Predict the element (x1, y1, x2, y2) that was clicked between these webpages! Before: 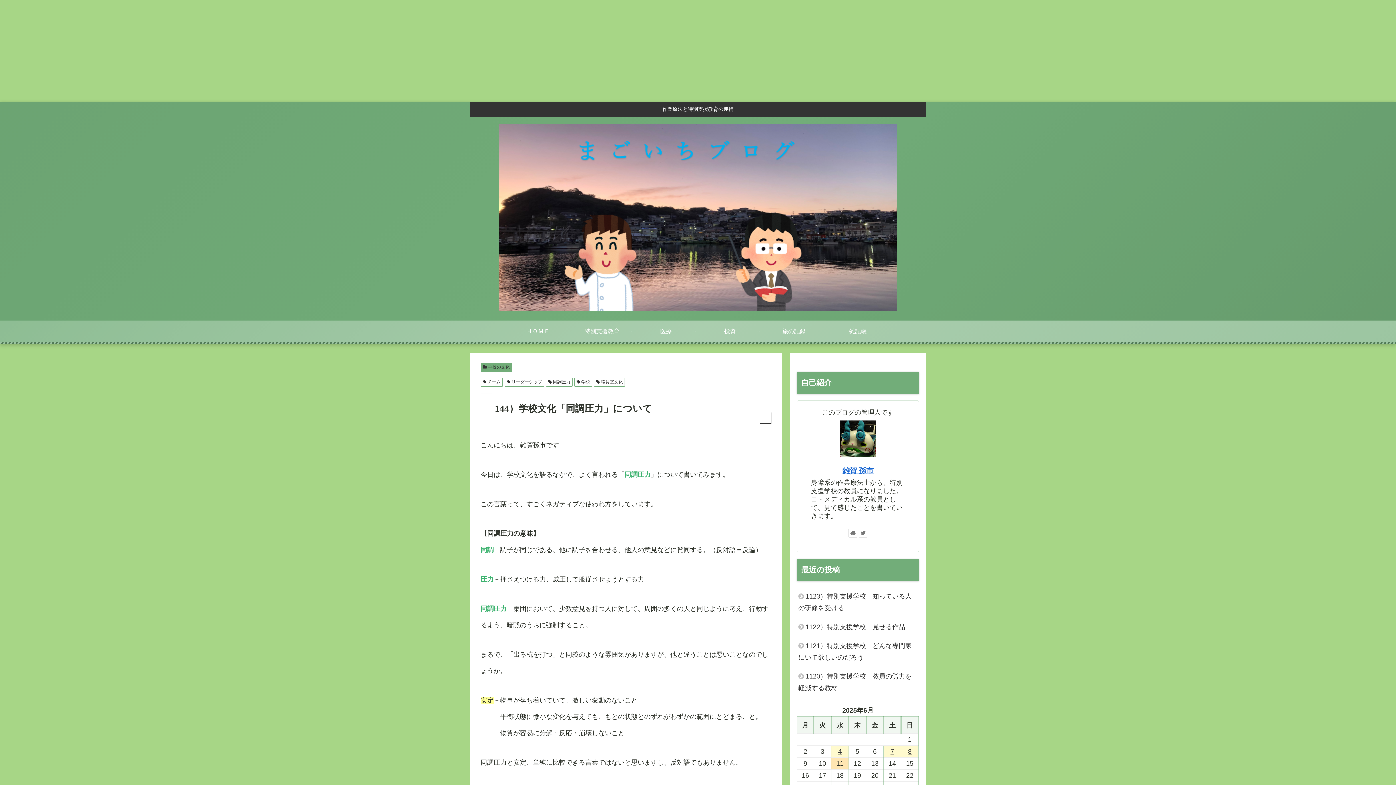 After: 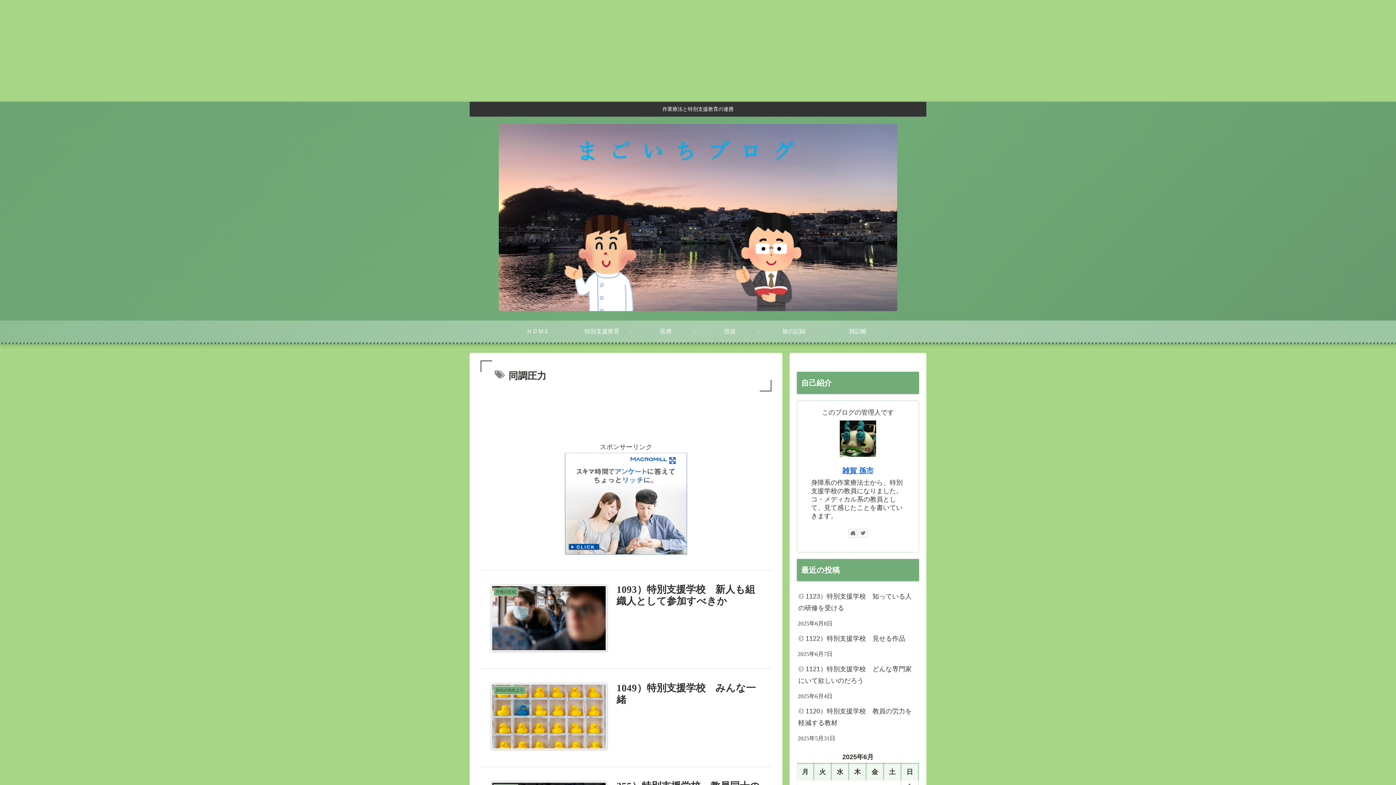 Action: bbox: (546, 377, 572, 386) label:  同調圧力